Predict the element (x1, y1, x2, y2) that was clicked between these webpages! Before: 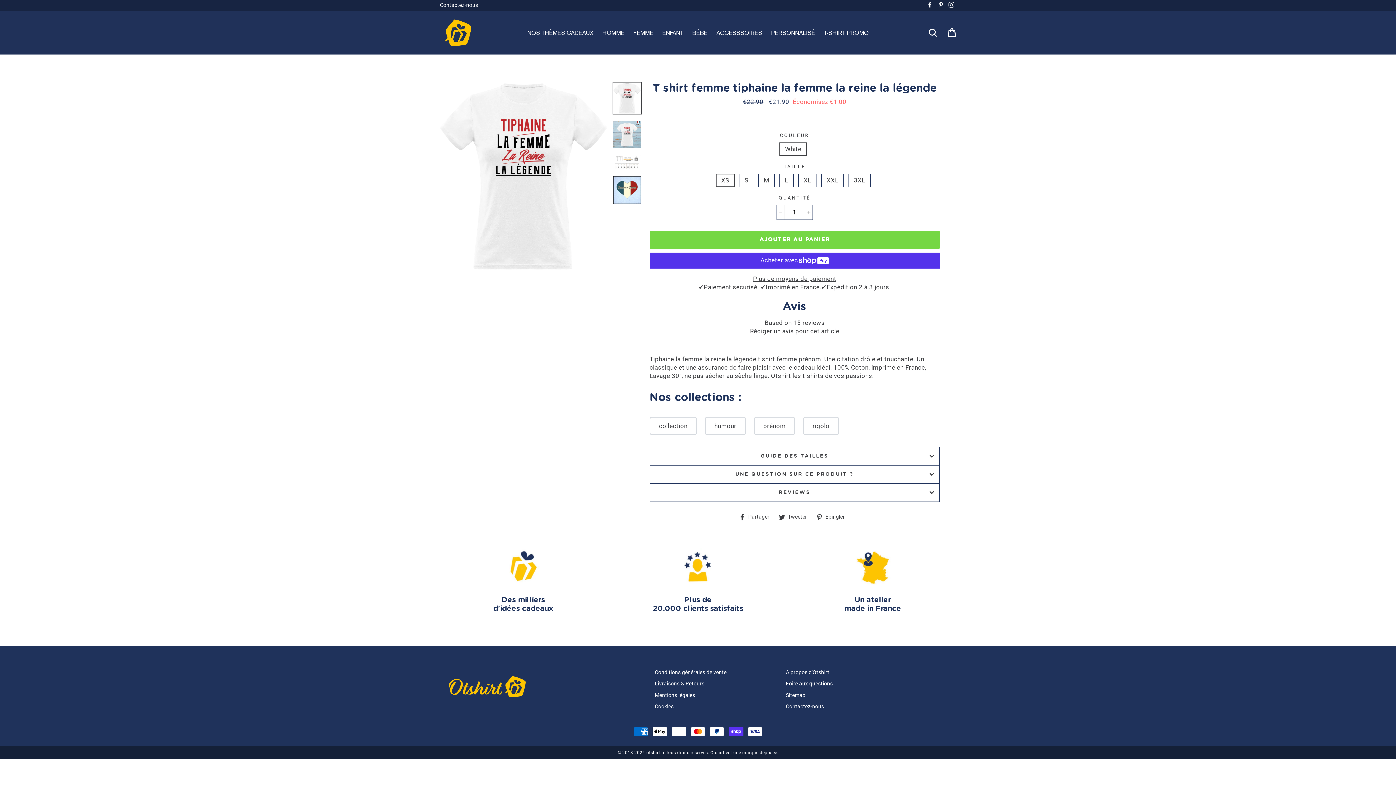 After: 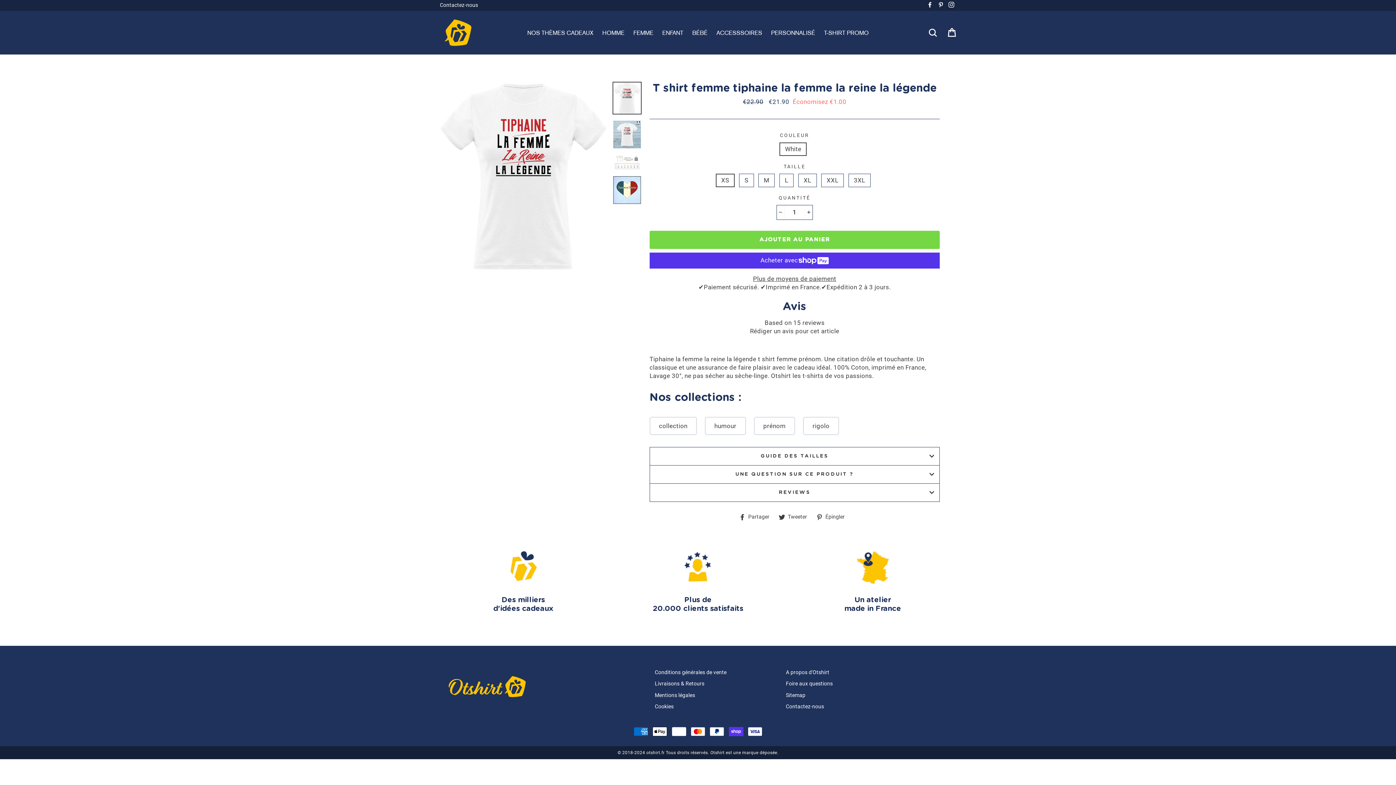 Action: label:  Partager
Partager sur Facebook bbox: (739, 513, 775, 520)